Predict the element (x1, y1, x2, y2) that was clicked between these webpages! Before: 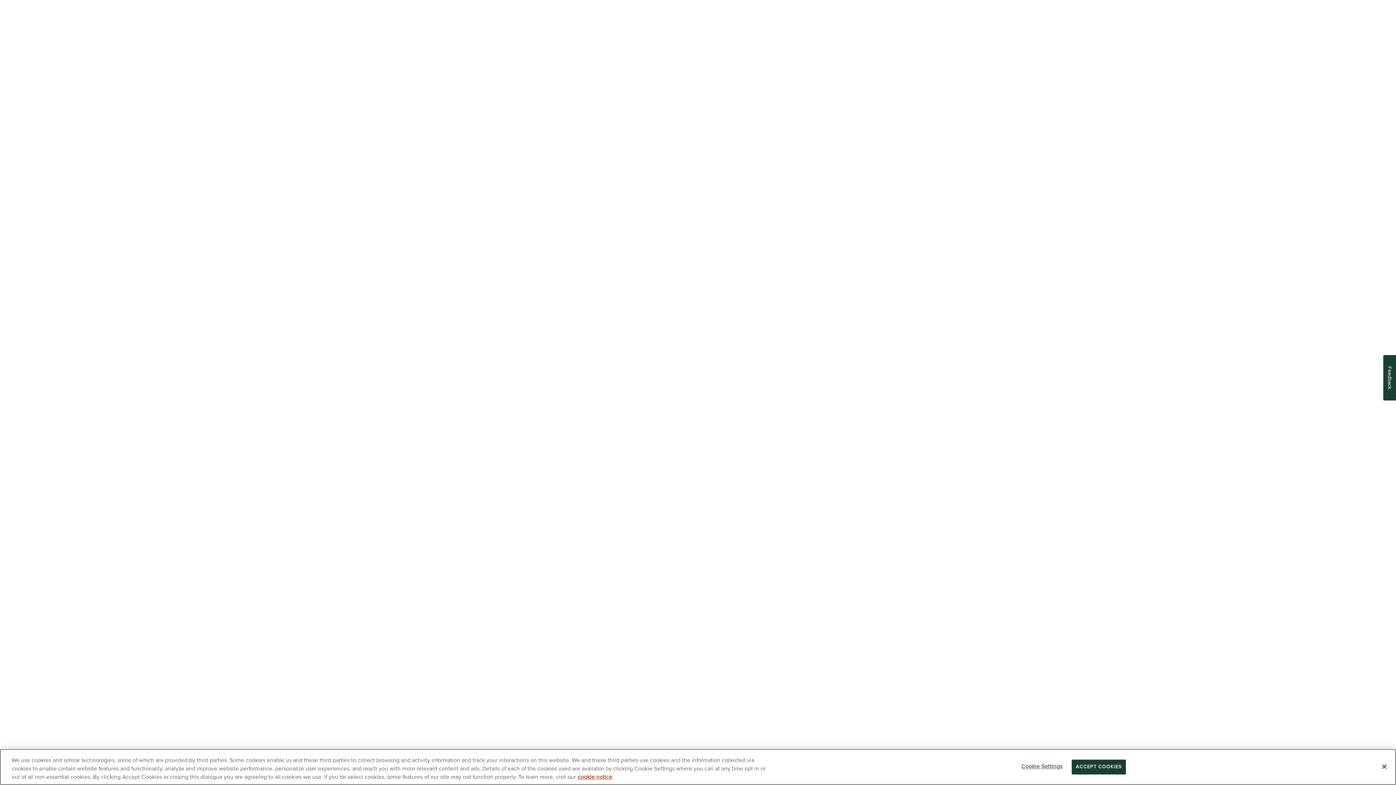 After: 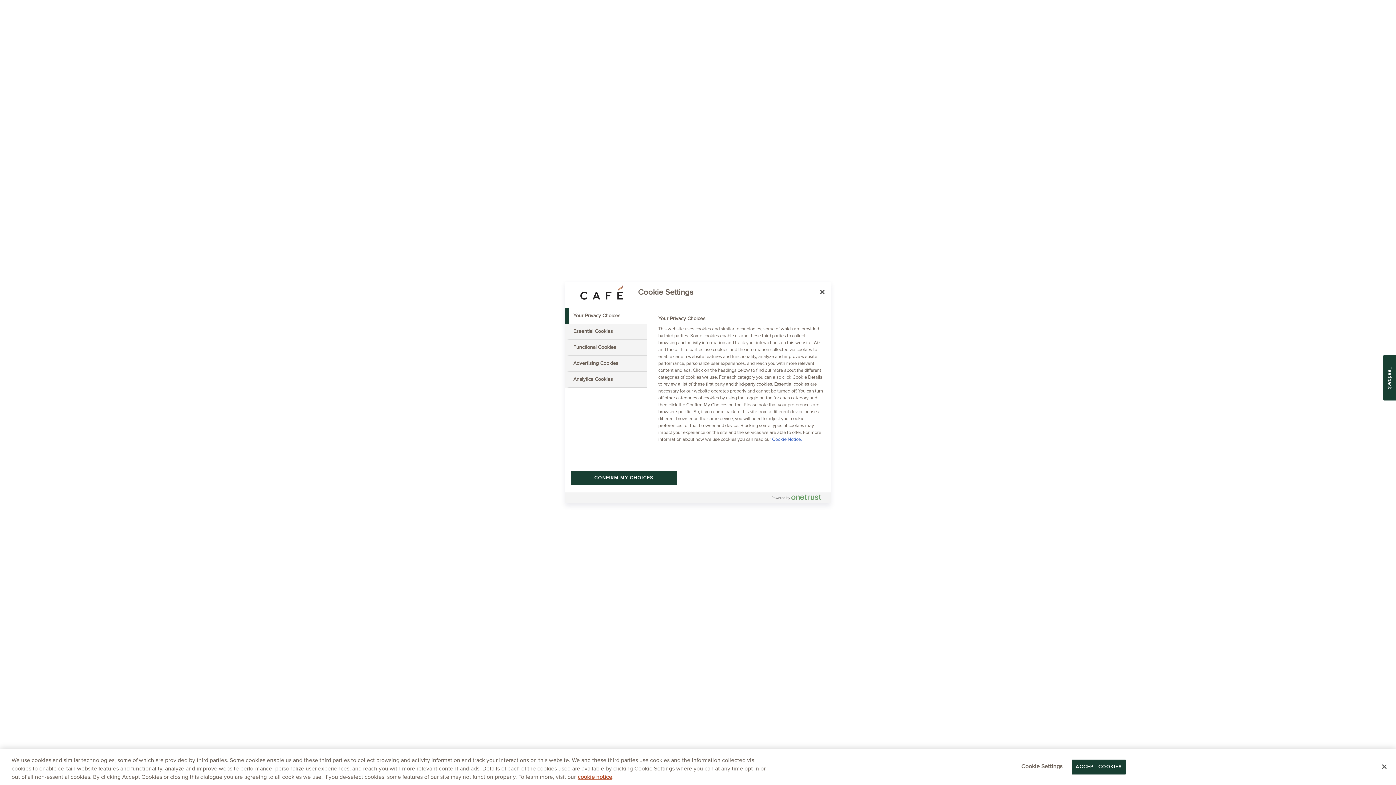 Action: label: Cookie Settings bbox: (1019, 759, 1064, 775)